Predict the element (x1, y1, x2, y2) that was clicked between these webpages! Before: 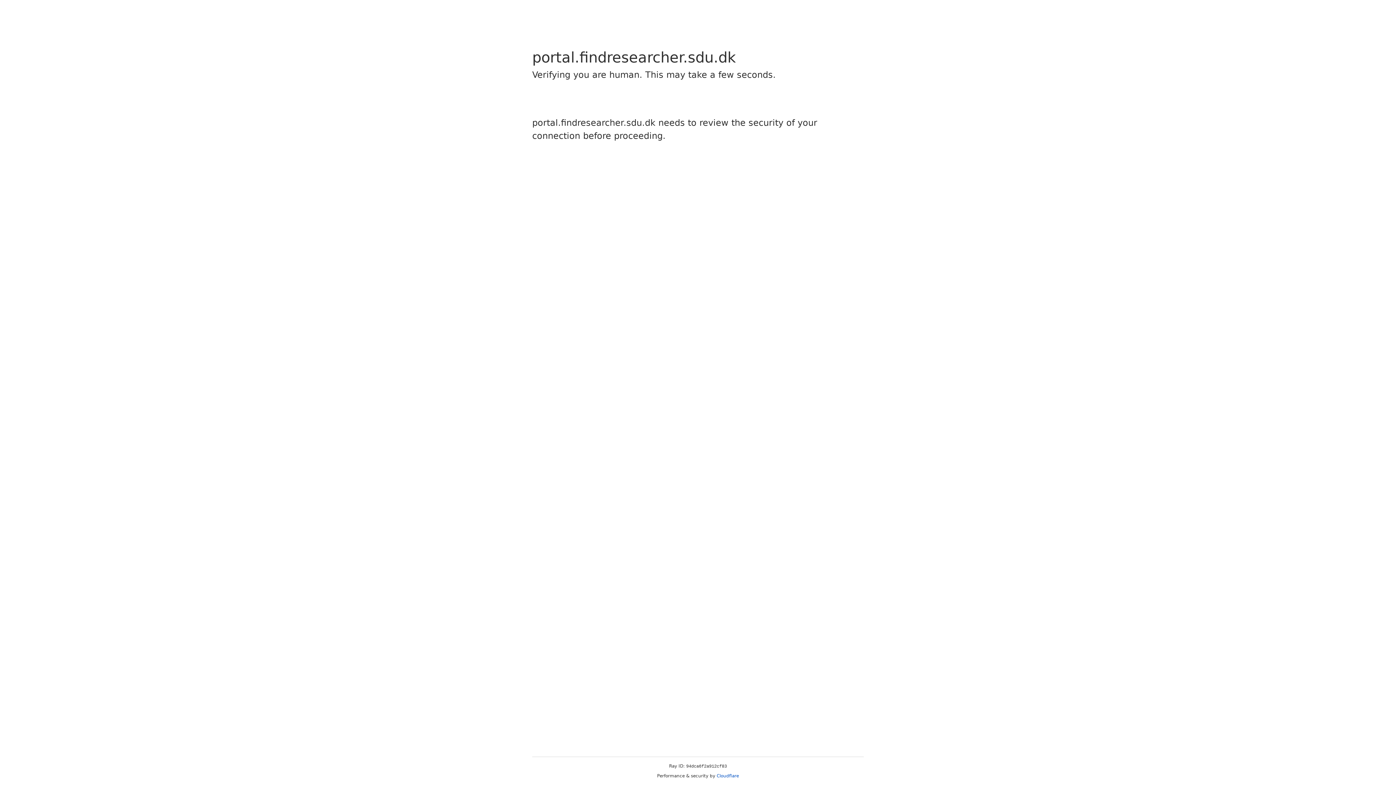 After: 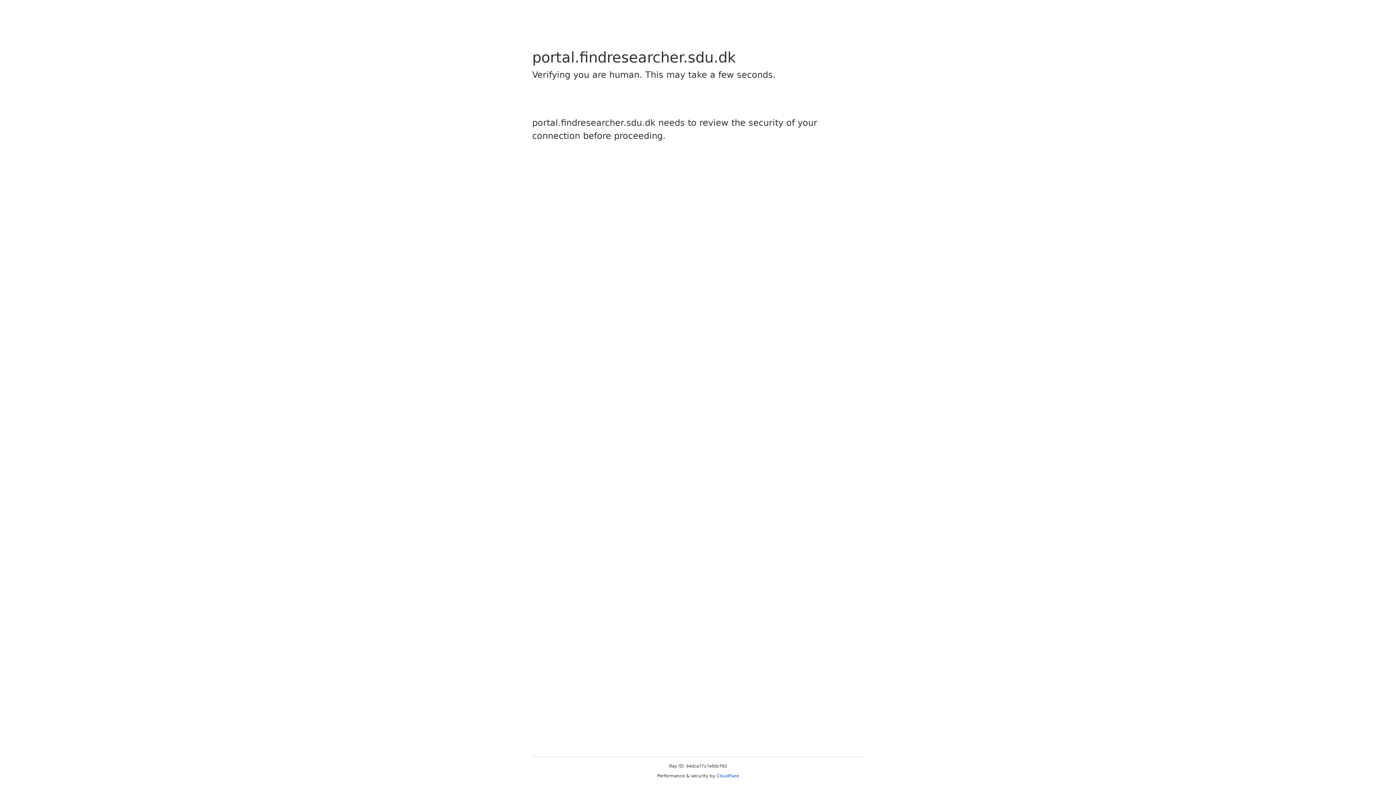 Action: label: Cloudflare bbox: (716, 773, 739, 778)